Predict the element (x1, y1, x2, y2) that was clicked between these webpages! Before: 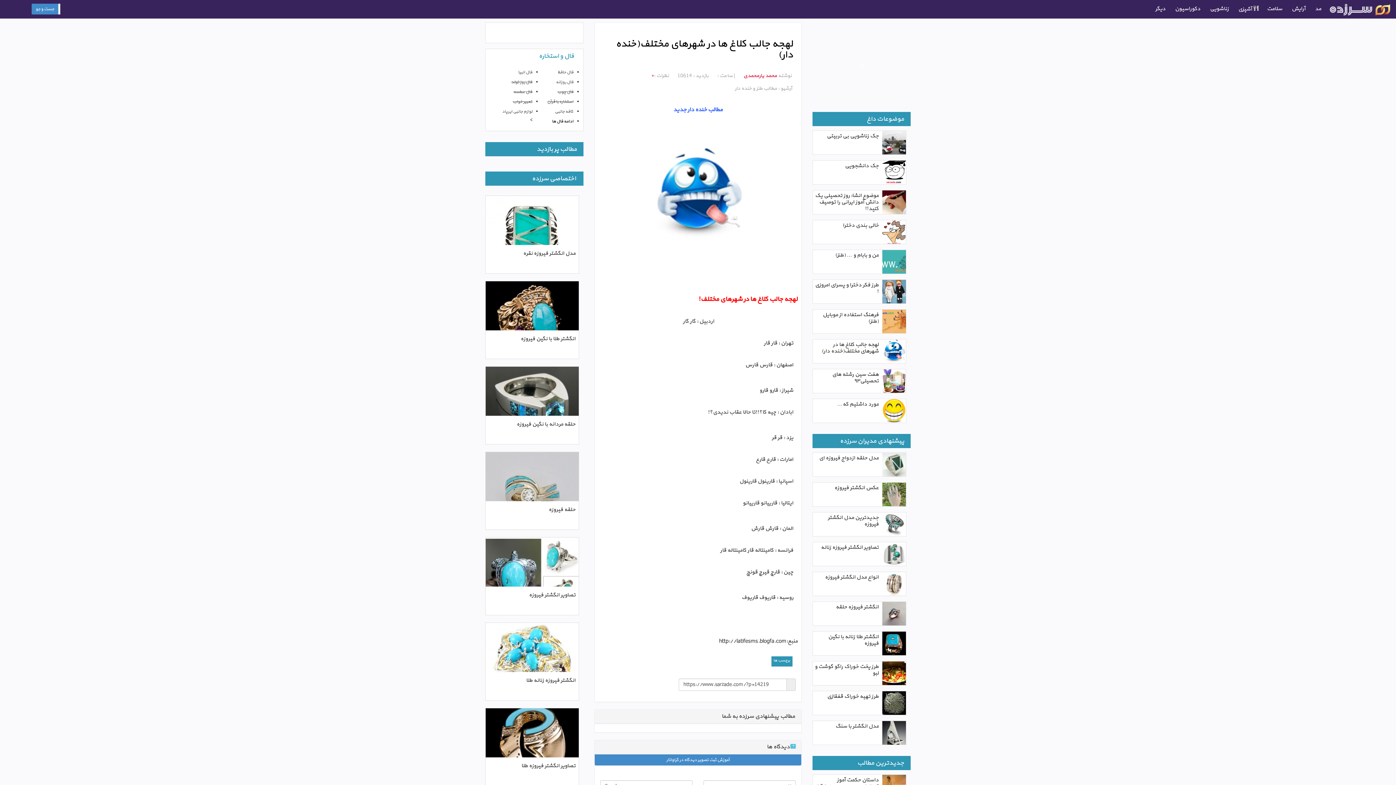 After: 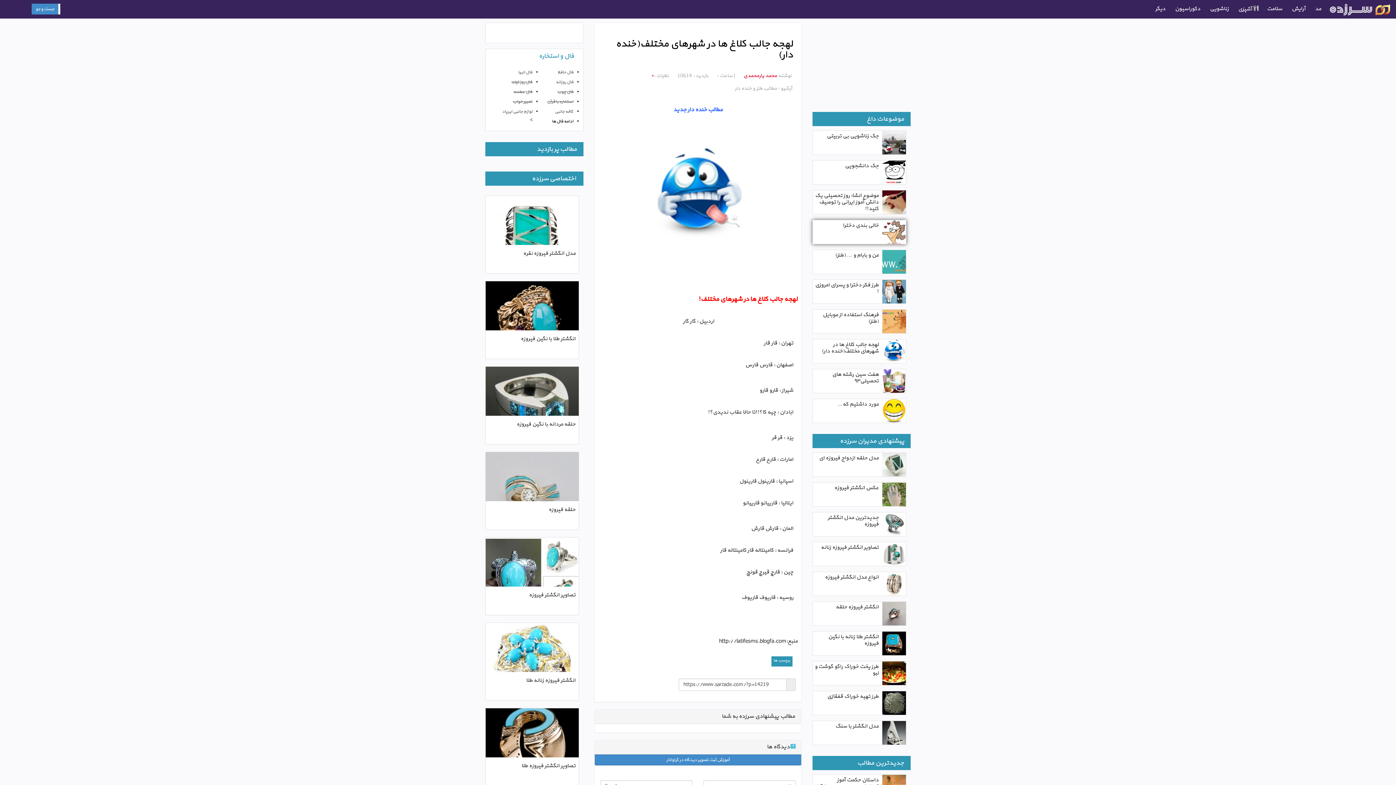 Action: bbox: (882, 220, 906, 244)